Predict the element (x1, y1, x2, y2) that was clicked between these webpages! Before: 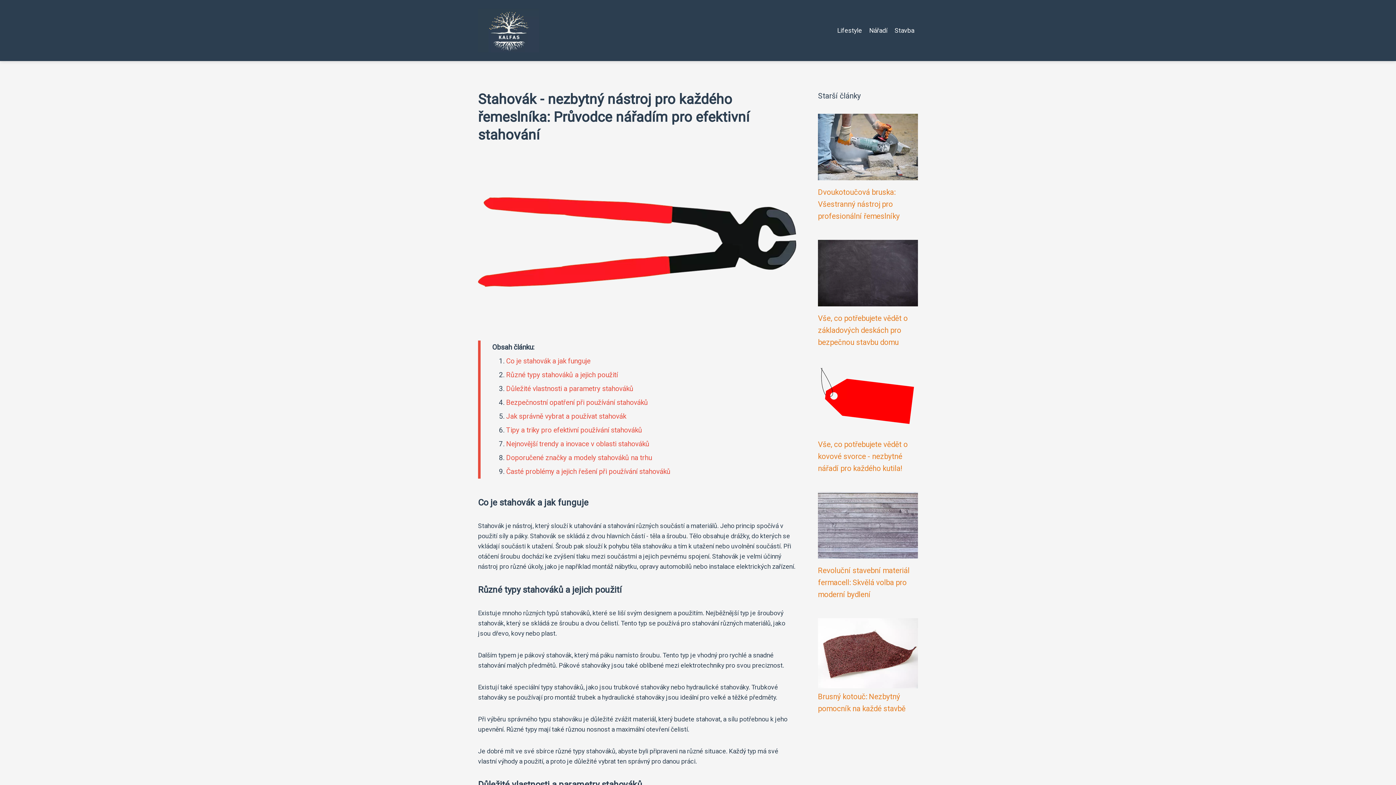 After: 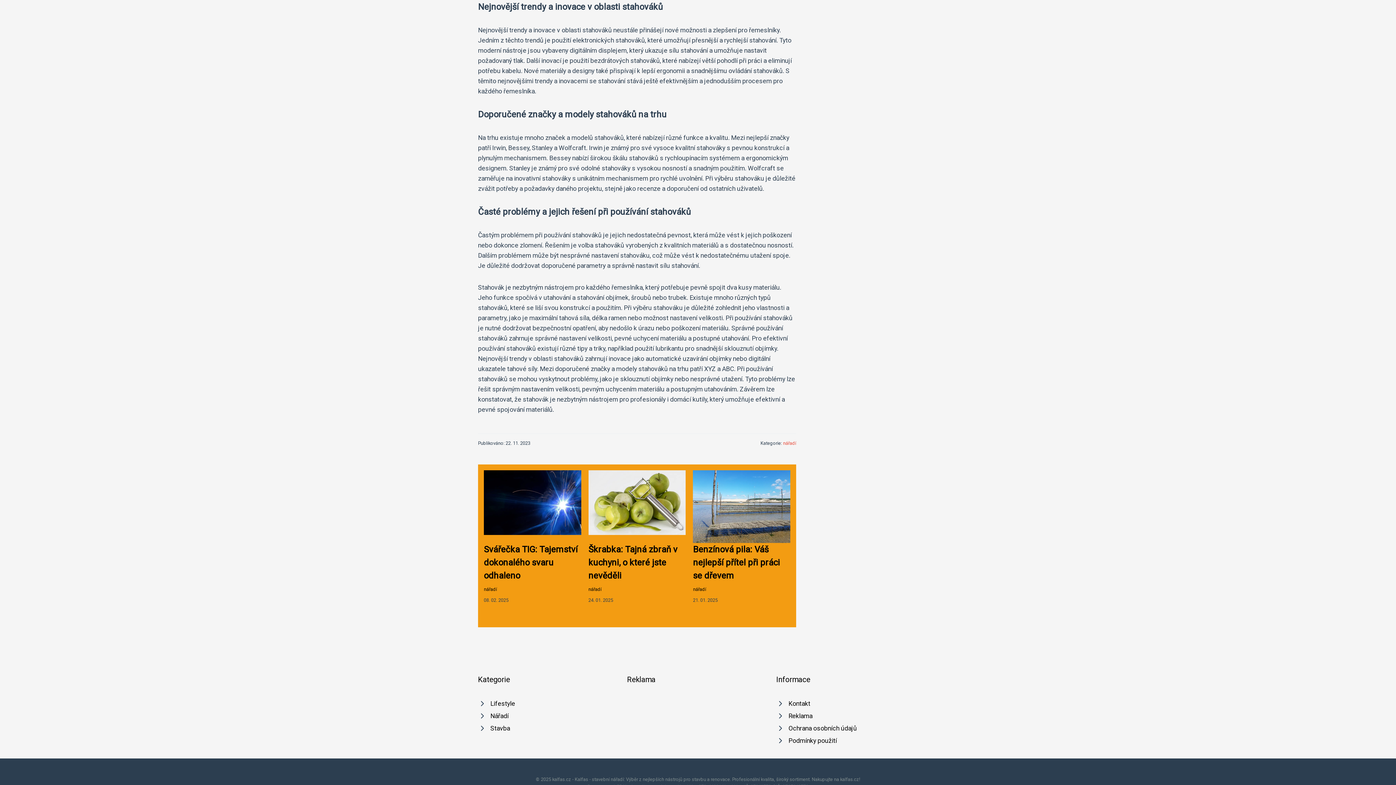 Action: bbox: (506, 439, 649, 448) label: Nejnovější trendy a inovace v oblasti stahováků